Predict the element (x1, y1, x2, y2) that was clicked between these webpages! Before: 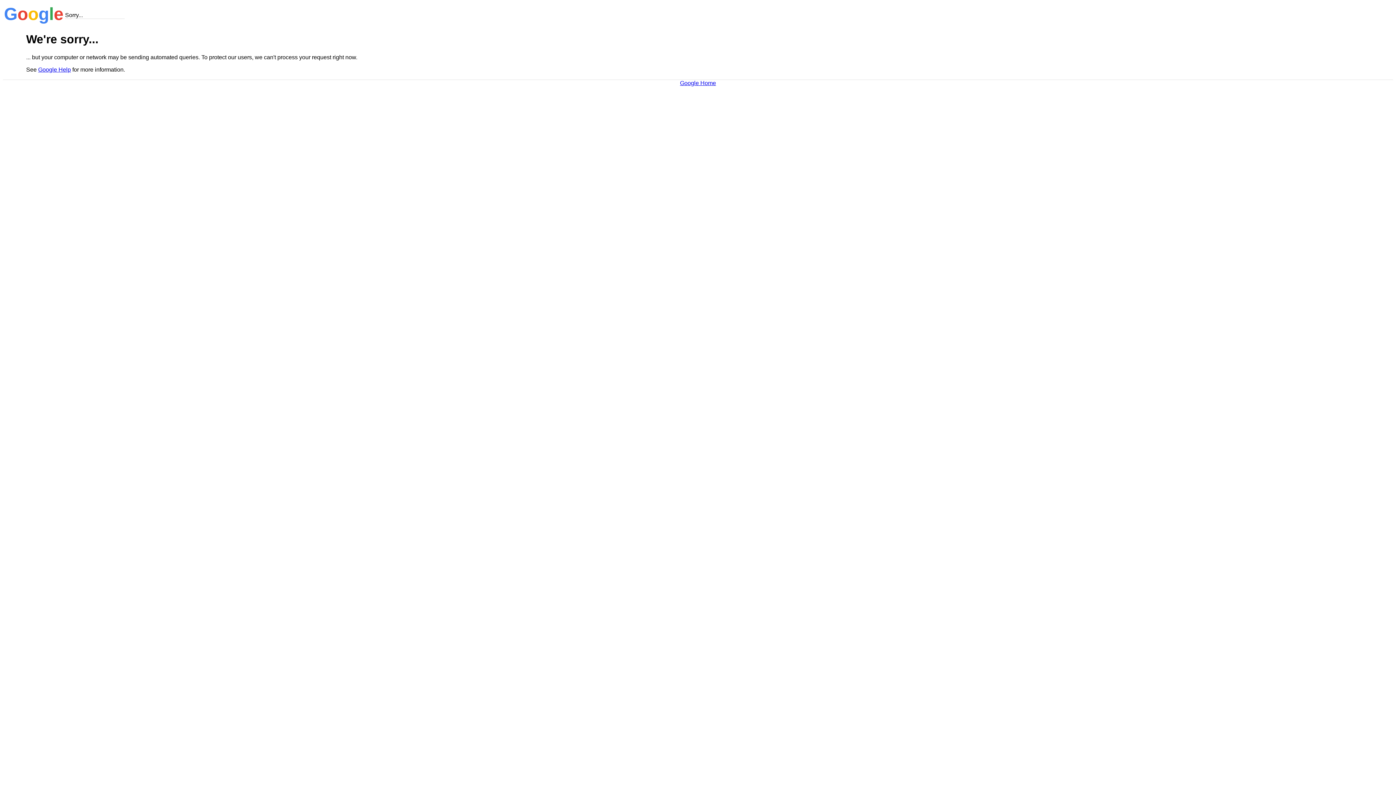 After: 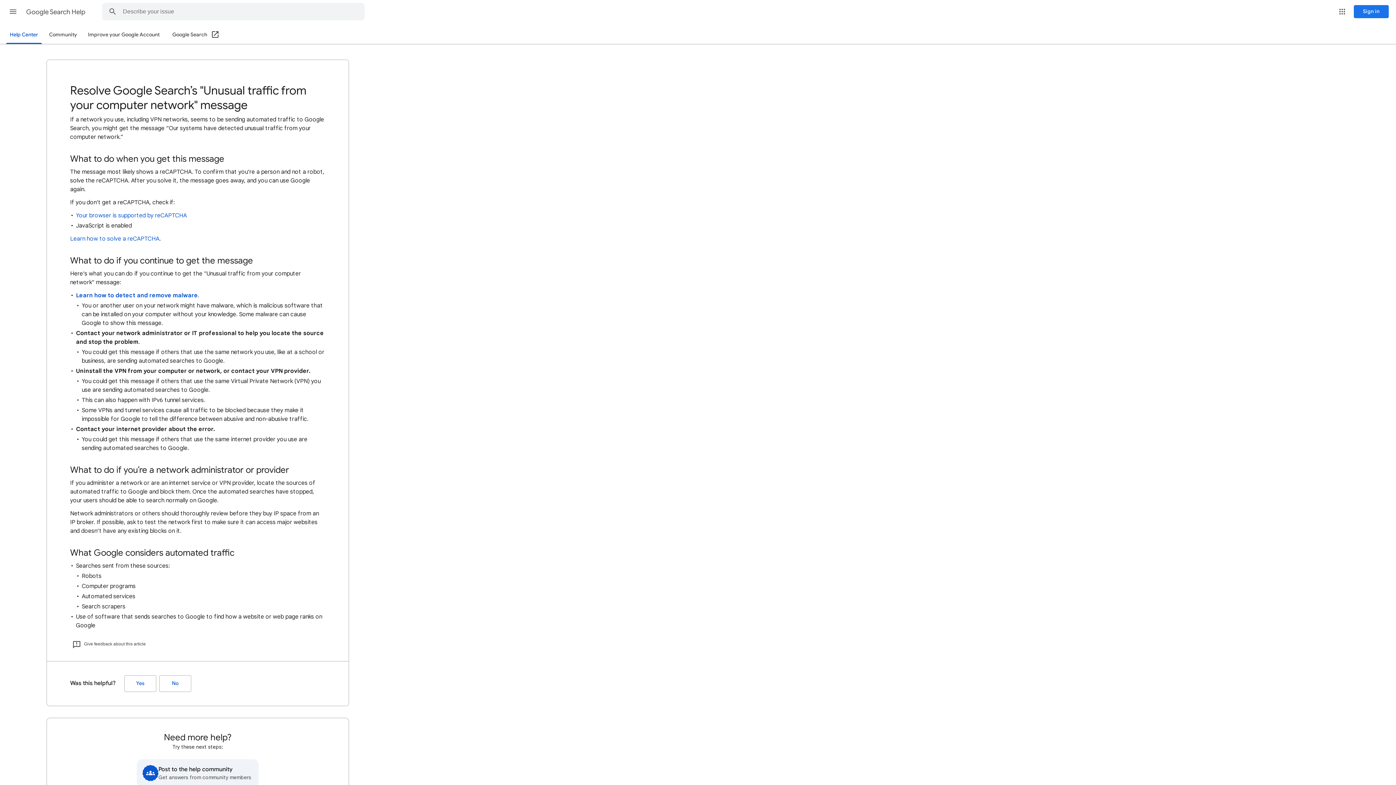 Action: label: Google Help bbox: (38, 66, 70, 72)